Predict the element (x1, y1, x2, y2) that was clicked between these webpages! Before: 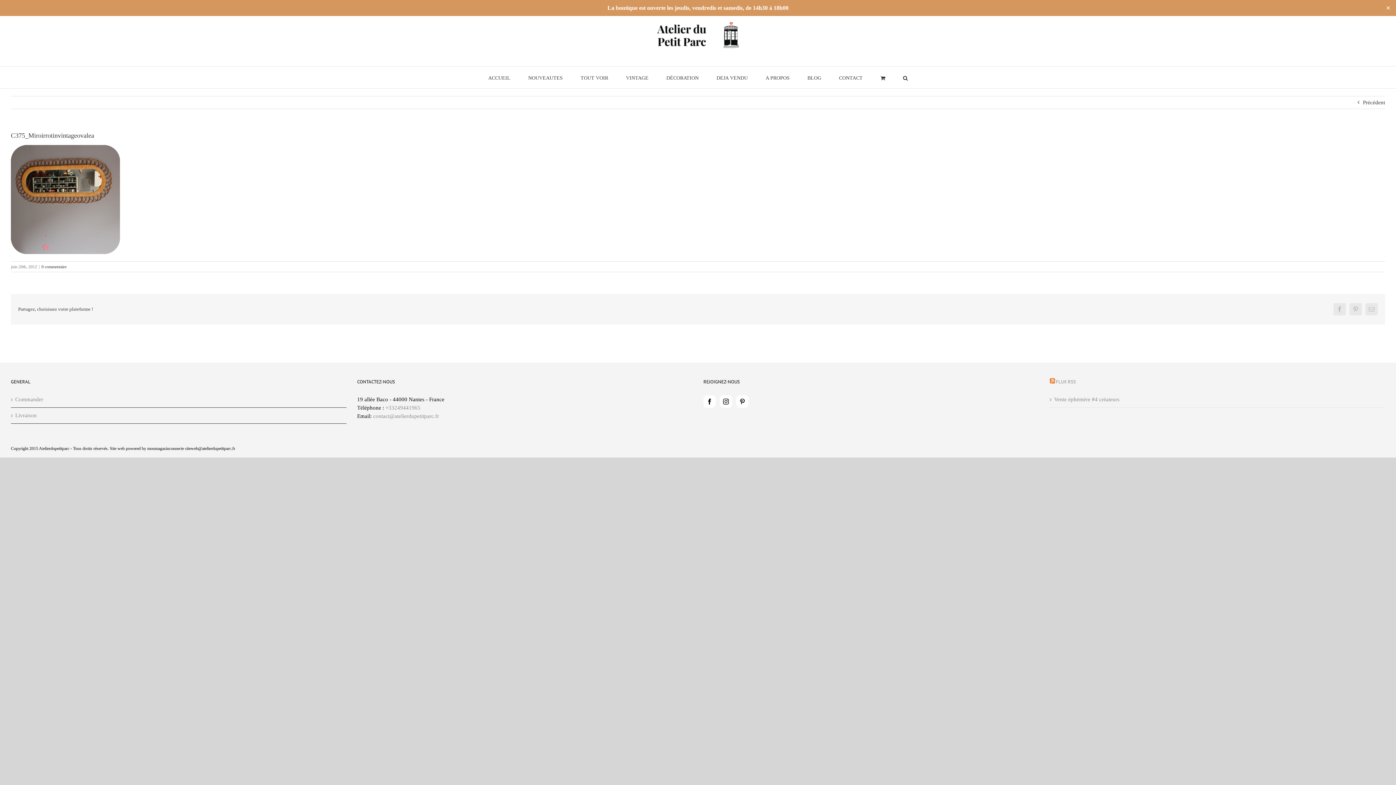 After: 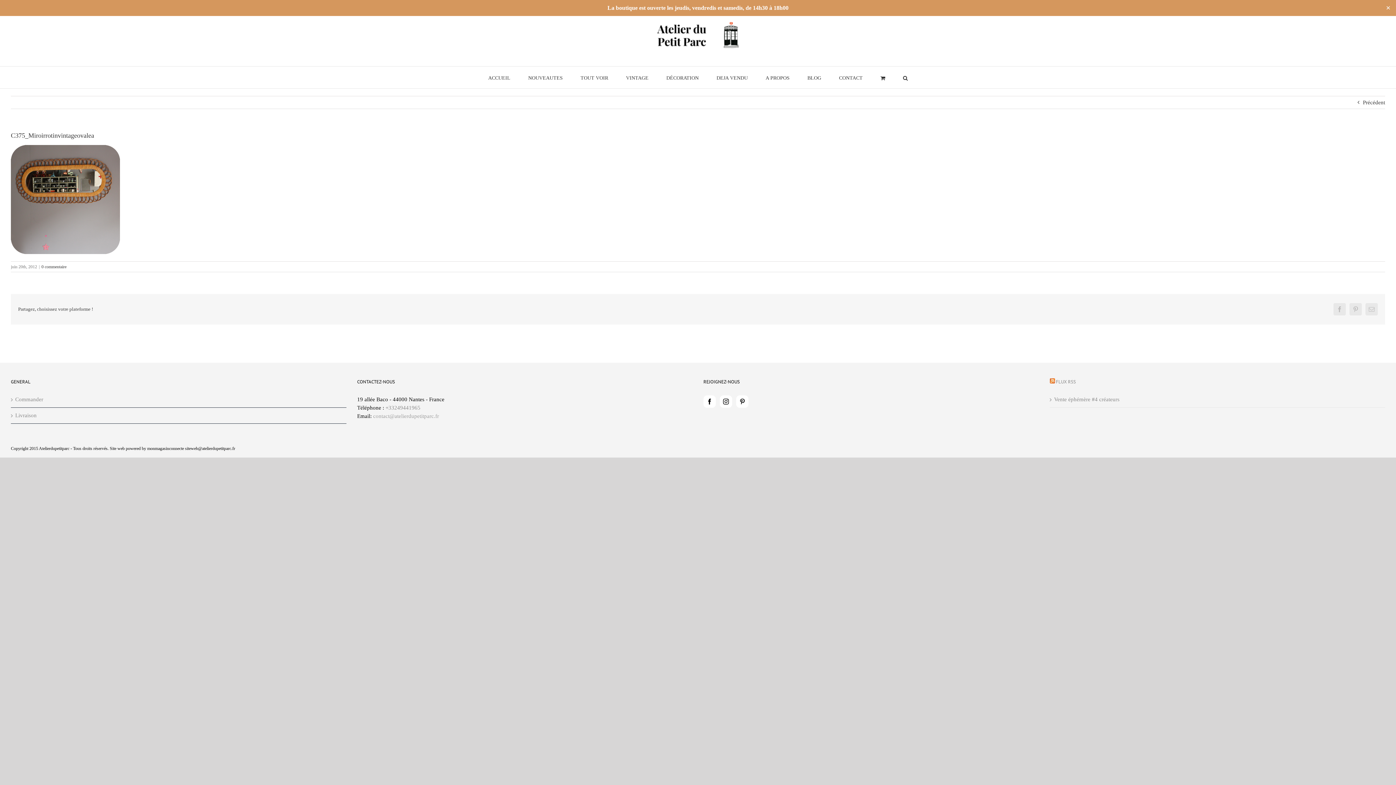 Action: bbox: (373, 413, 439, 419) label: contact@atelierdupetitparc.fr